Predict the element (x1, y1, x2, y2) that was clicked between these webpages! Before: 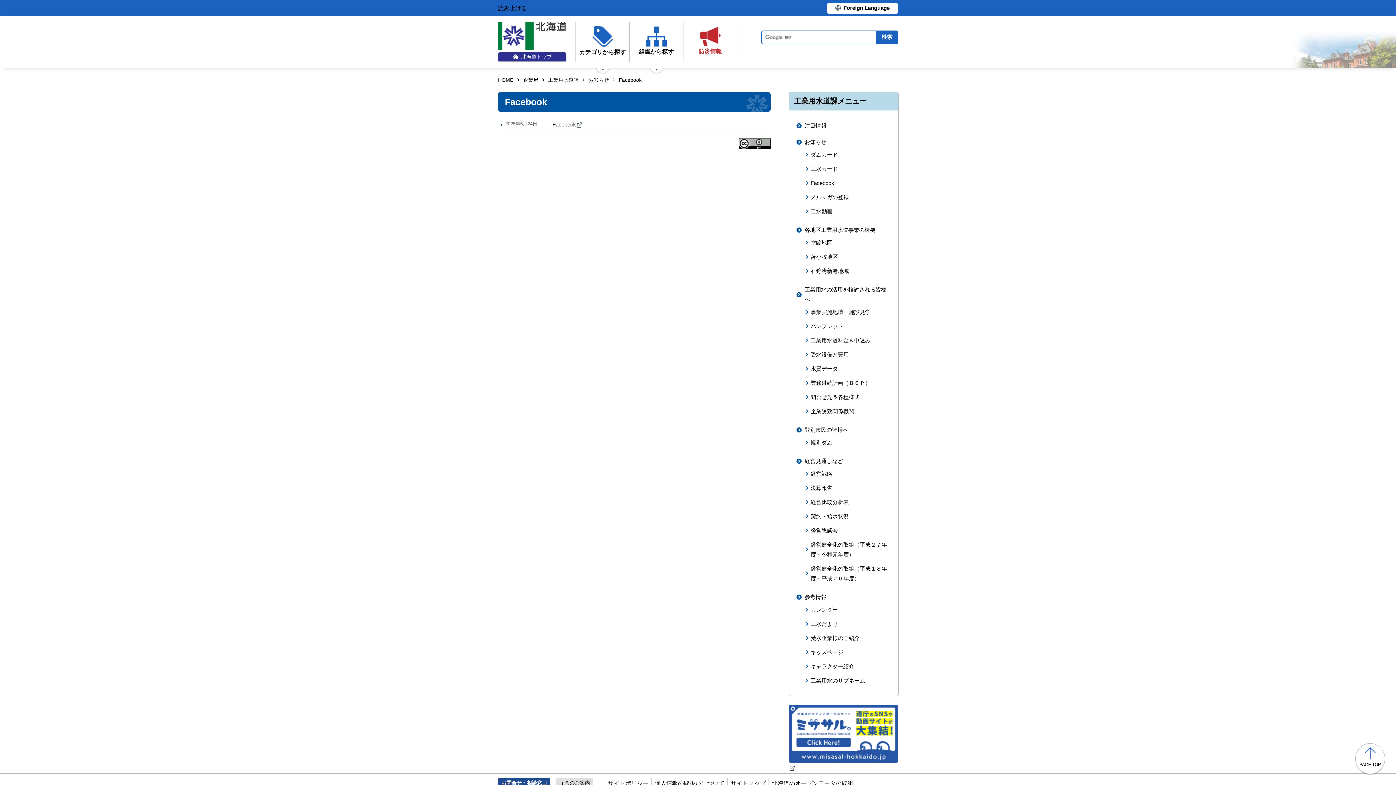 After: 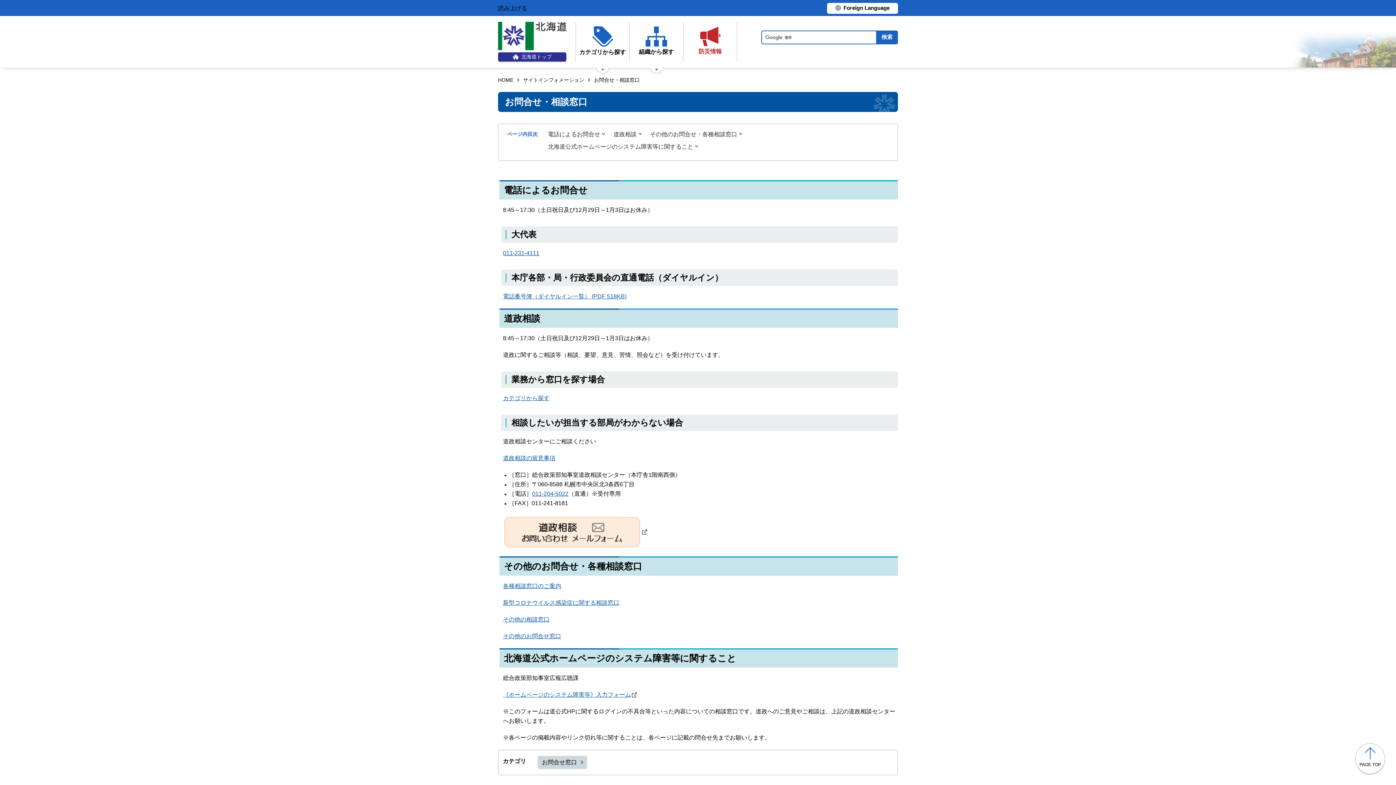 Action: bbox: (498, 778, 550, 788) label: お問合せ・相談窓口